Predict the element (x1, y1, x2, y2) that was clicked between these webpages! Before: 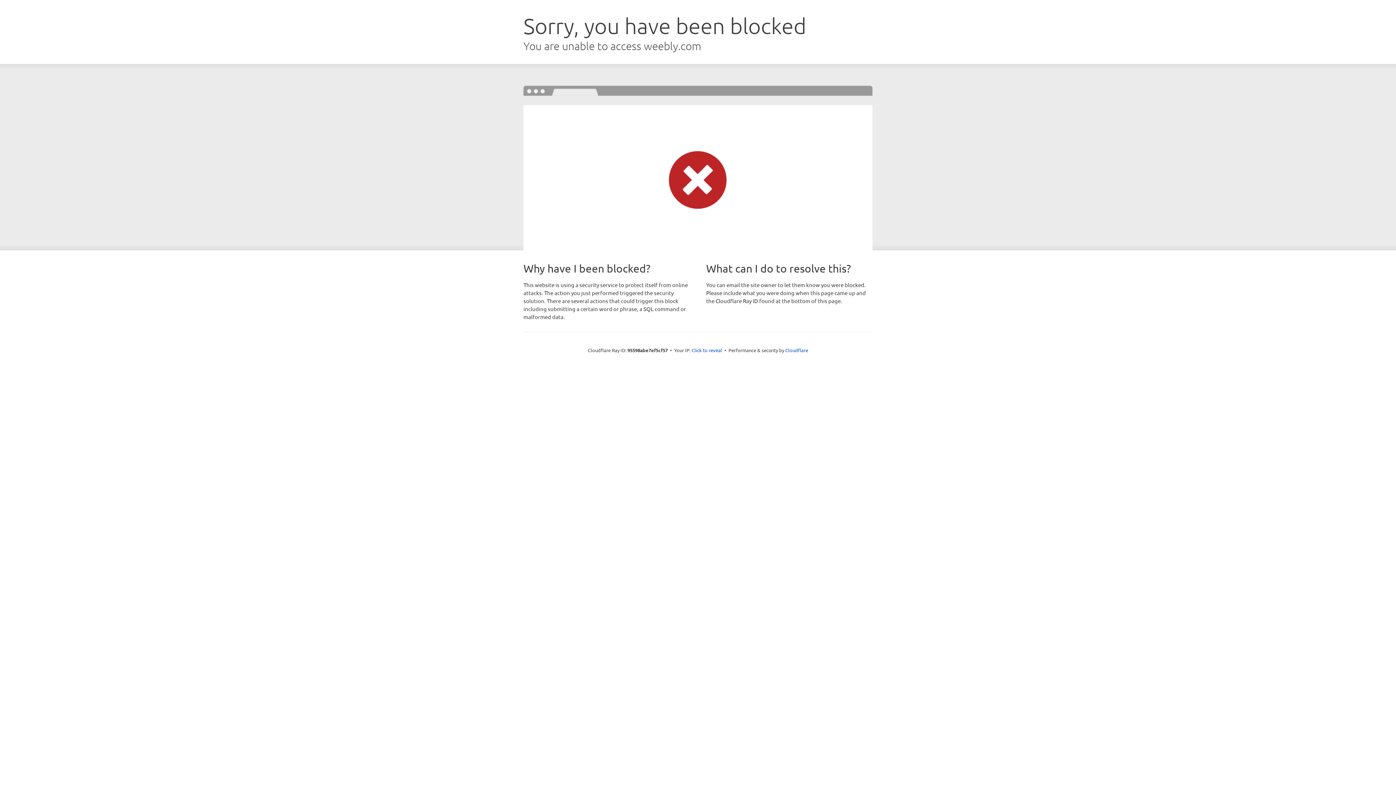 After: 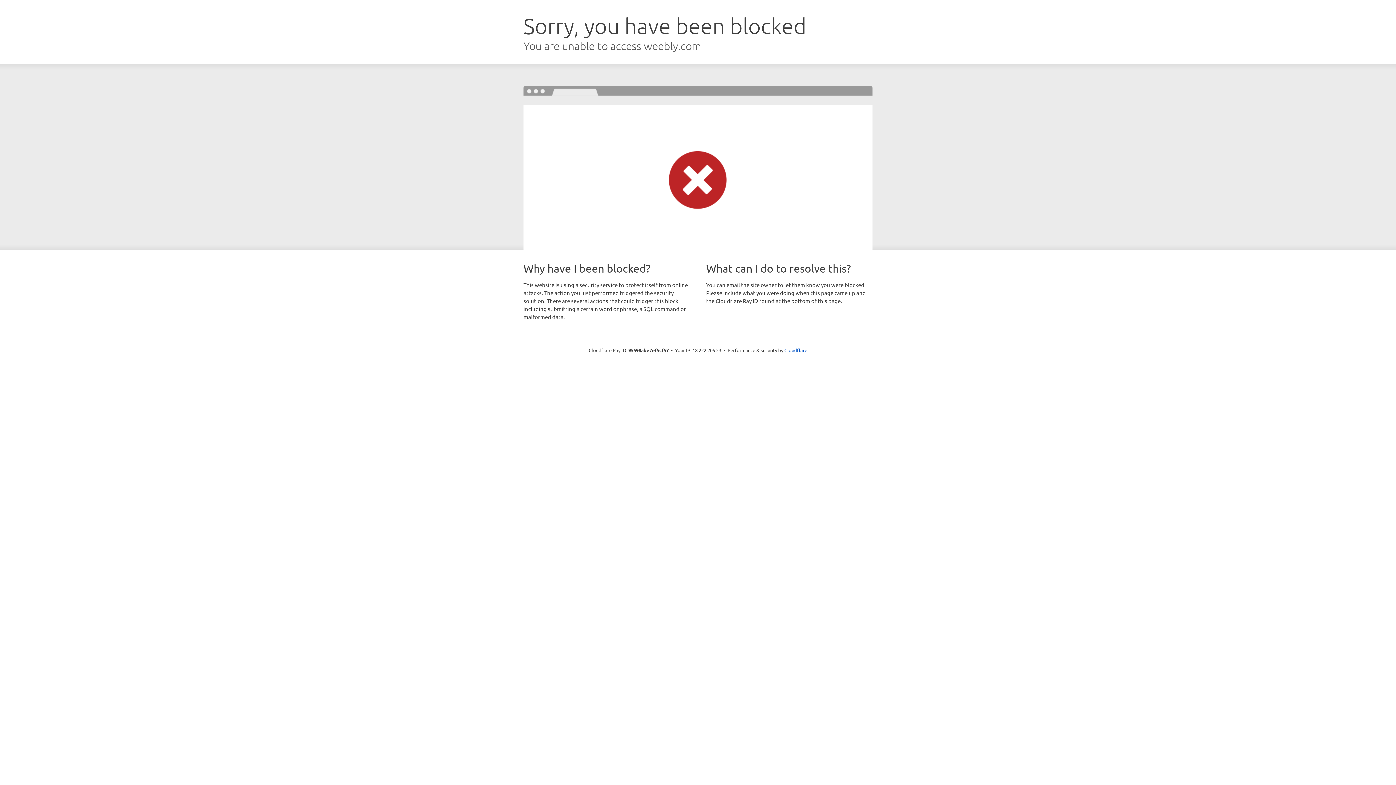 Action: label: Click to reveal bbox: (691, 346, 722, 353)